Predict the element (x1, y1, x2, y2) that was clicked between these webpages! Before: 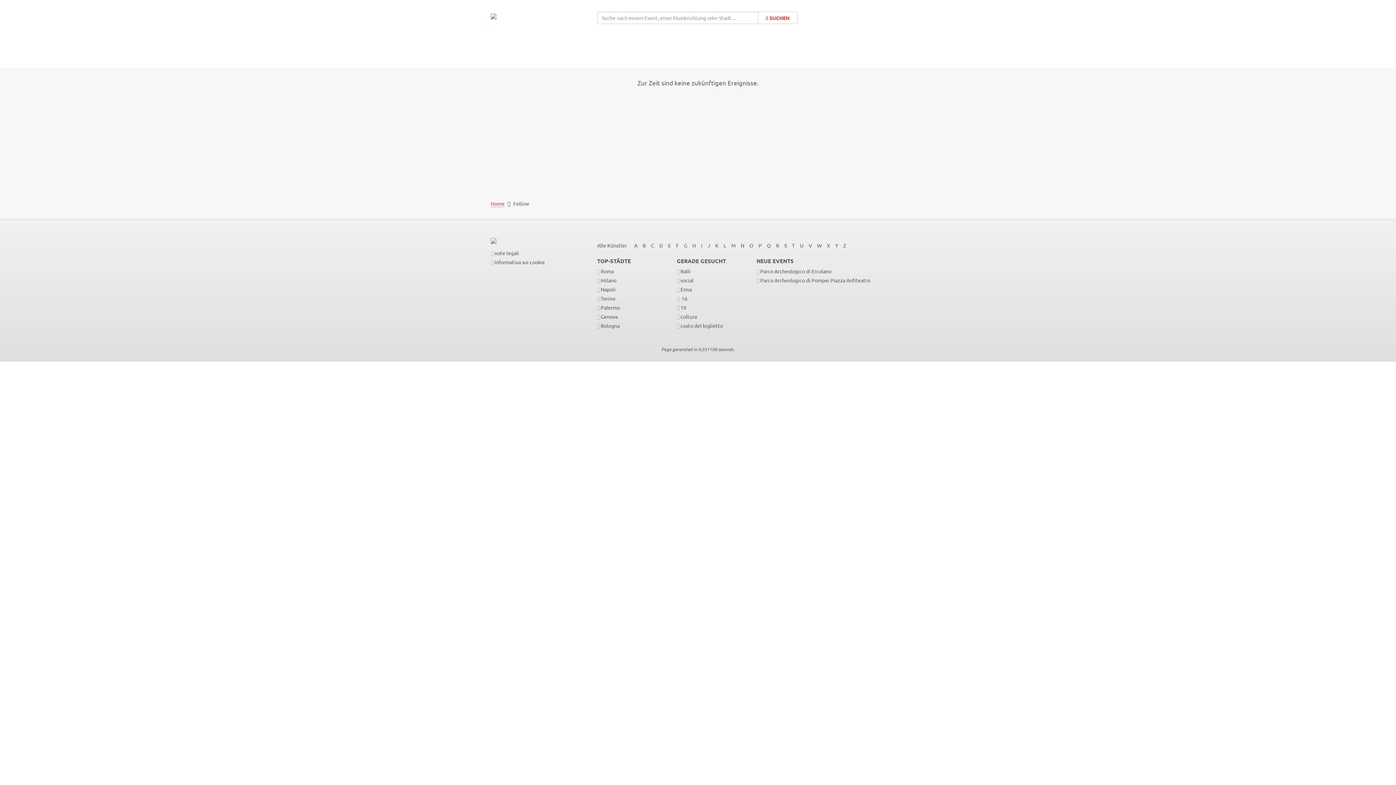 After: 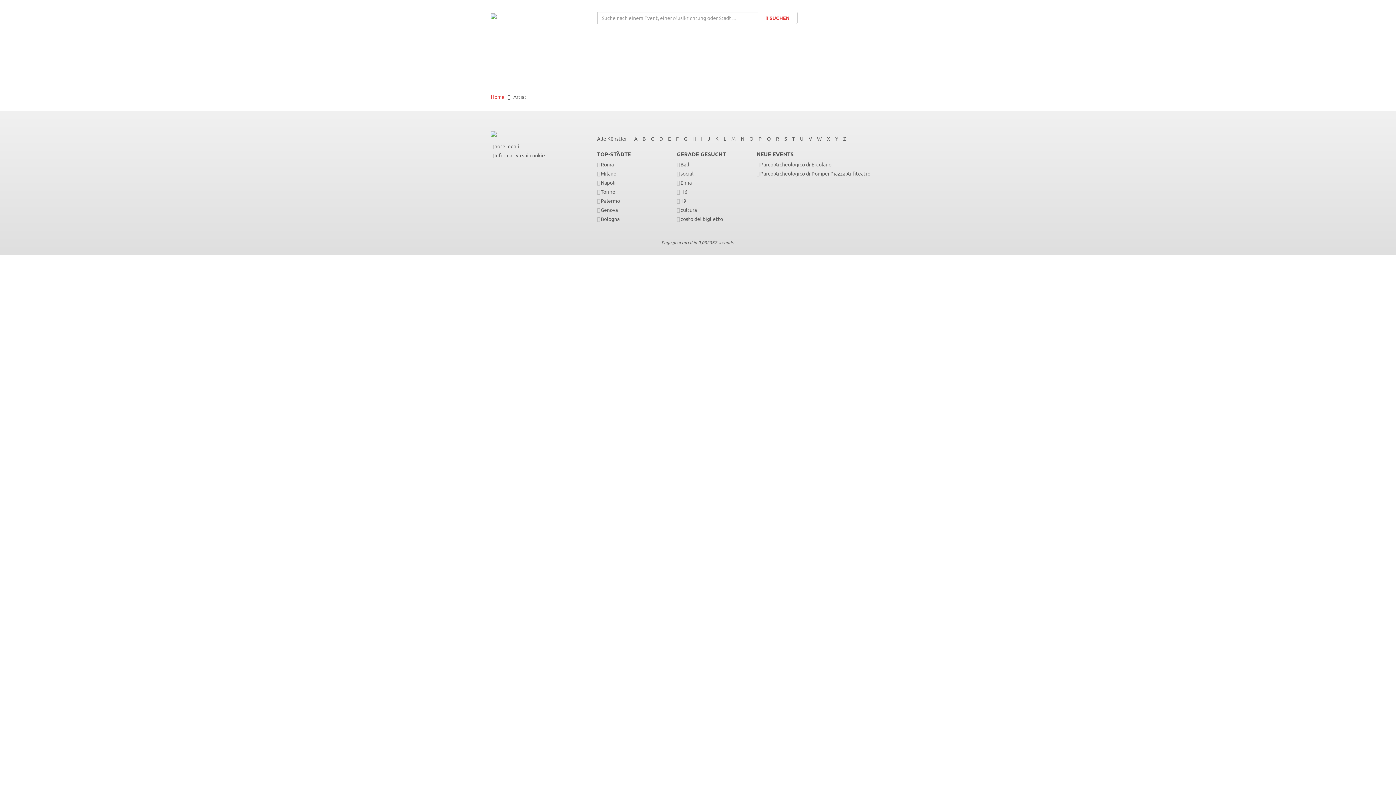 Action: bbox: (776, 242, 779, 248) label: R